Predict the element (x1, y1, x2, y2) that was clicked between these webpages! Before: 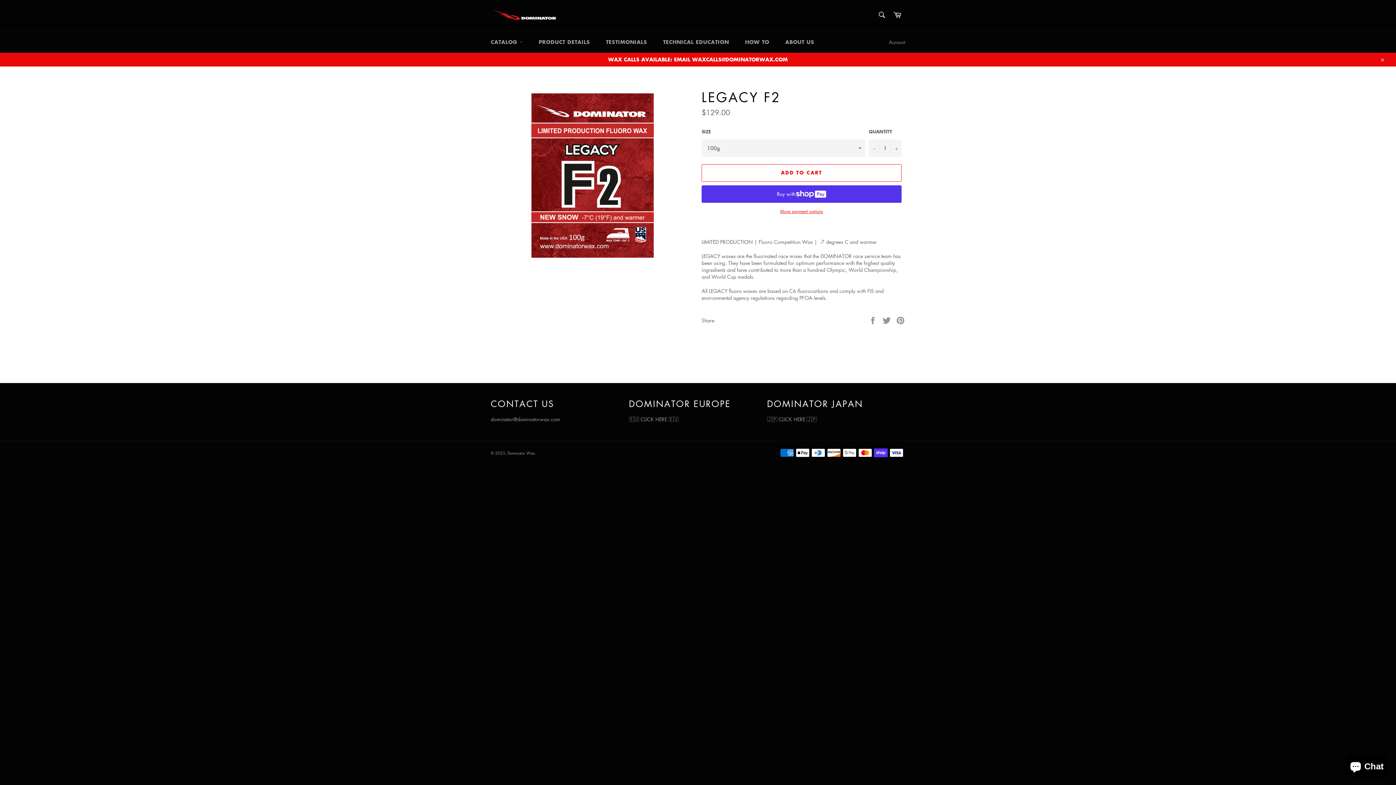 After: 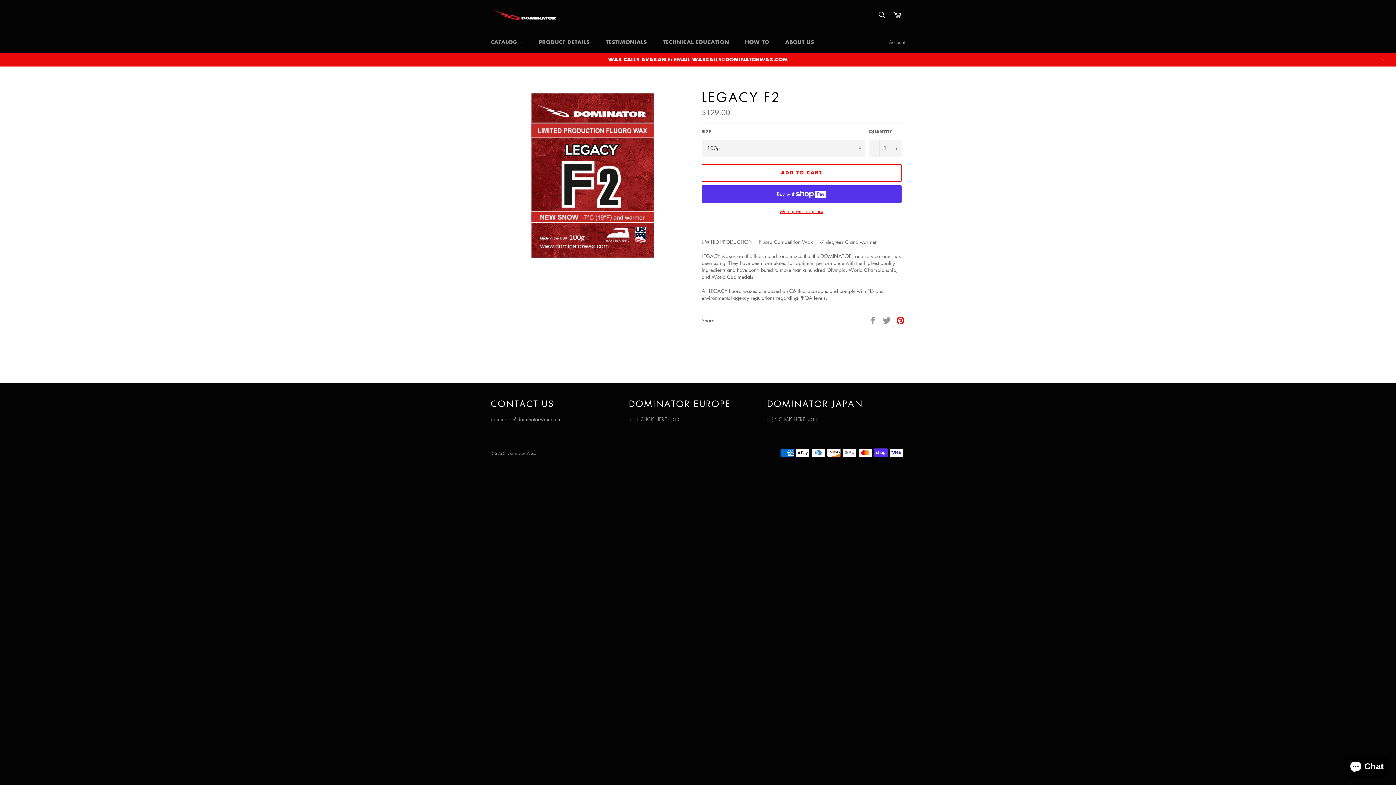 Action: bbox: (896, 316, 905, 323) label: Pin on Pinterest